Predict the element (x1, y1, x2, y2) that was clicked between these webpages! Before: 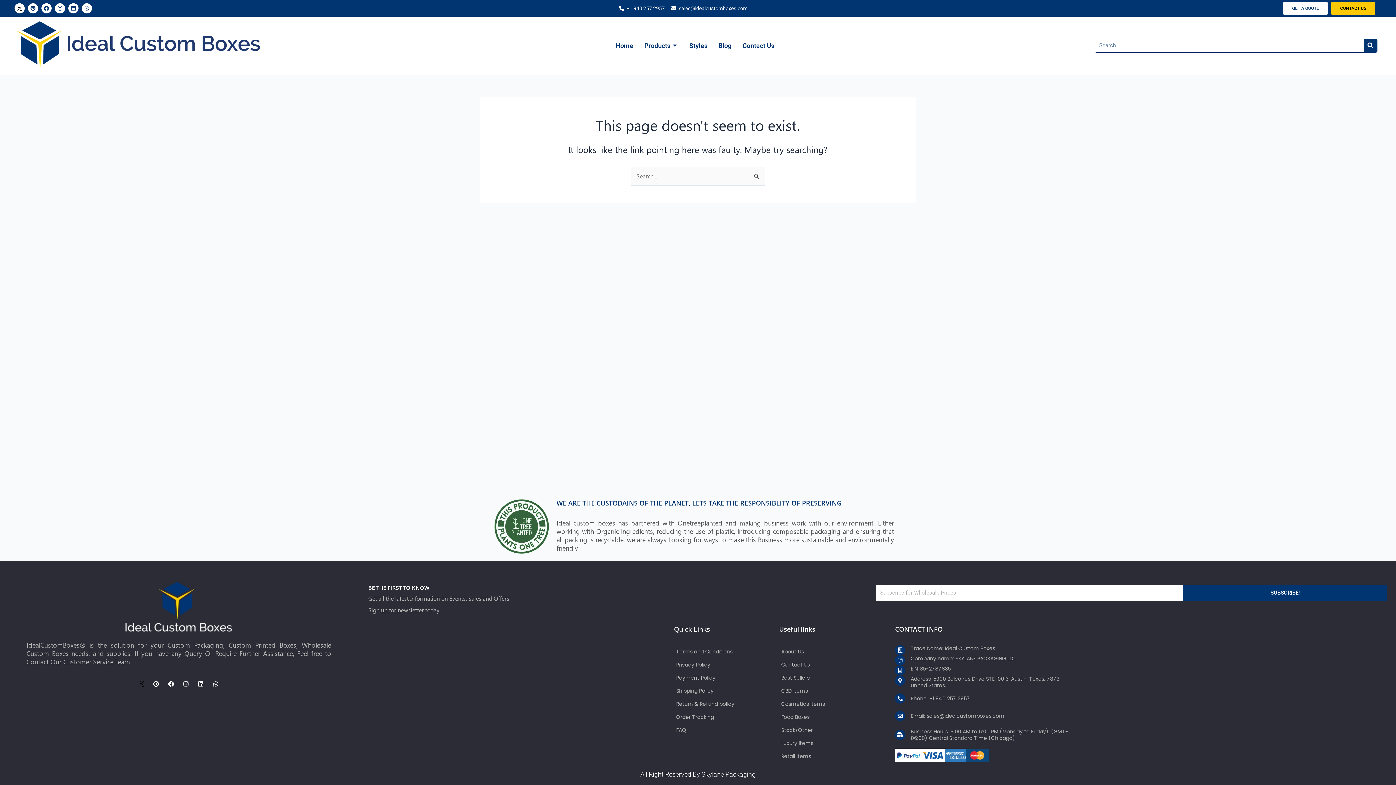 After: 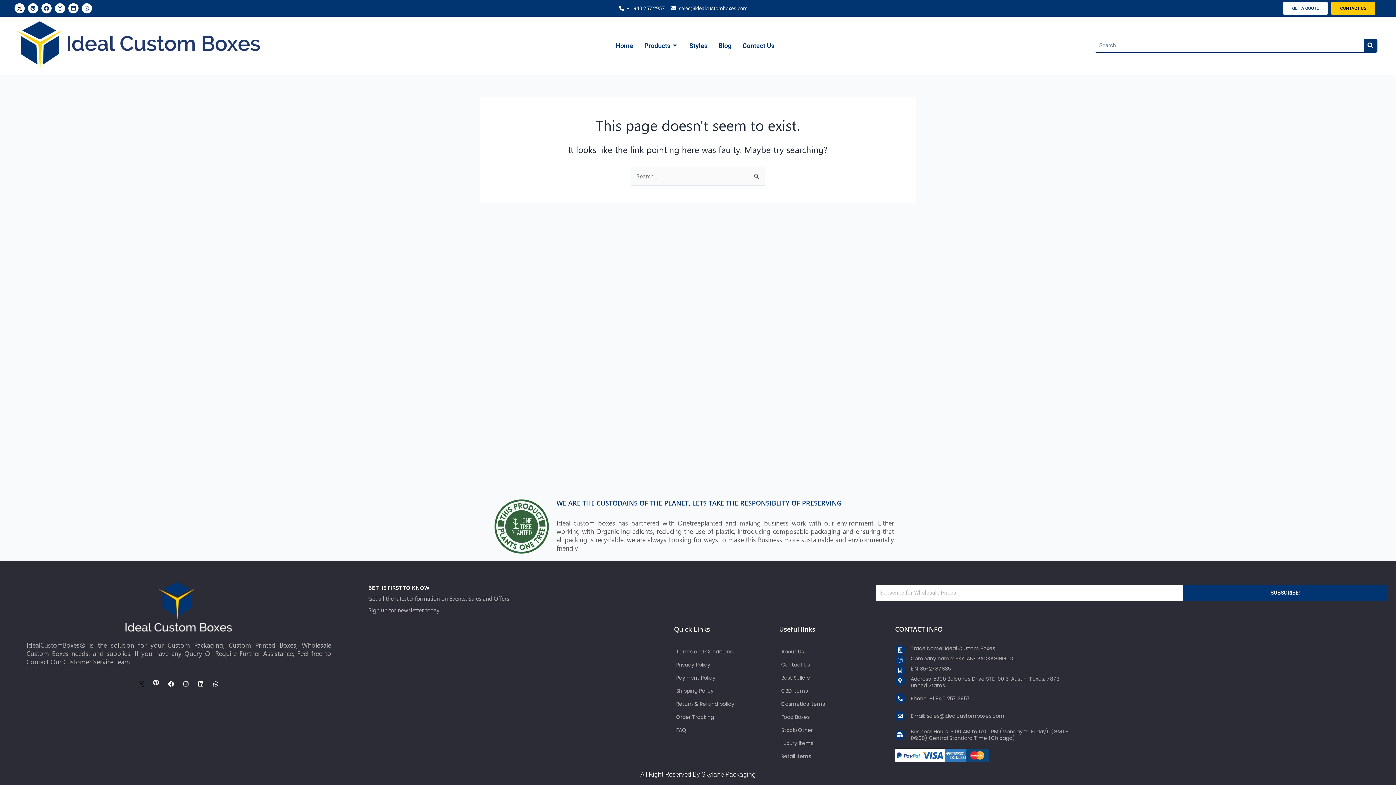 Action: bbox: (150, 678, 162, 690) label: Pinterest